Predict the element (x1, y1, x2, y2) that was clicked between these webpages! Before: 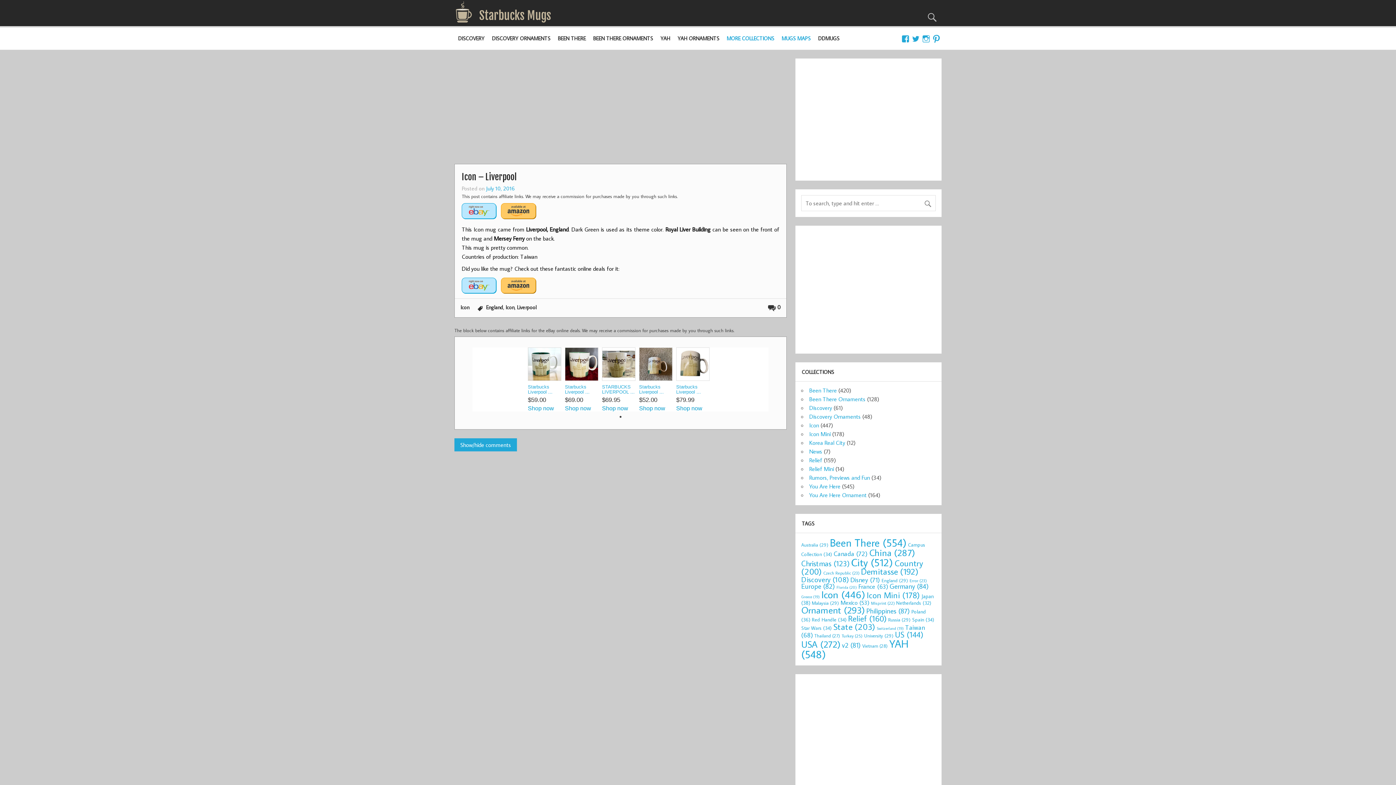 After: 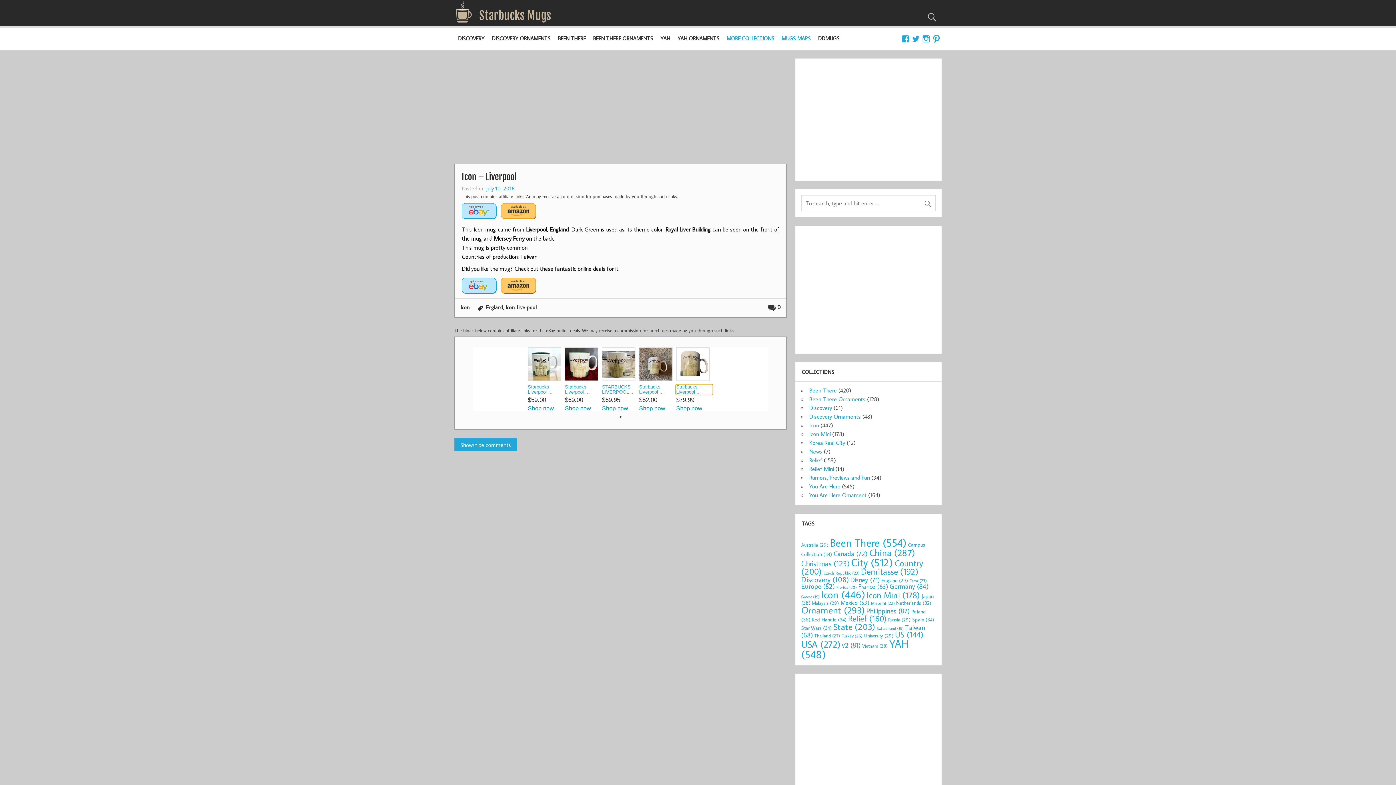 Action: bbox: (676, 384, 712, 394) label: Starbucks Liverpool ...